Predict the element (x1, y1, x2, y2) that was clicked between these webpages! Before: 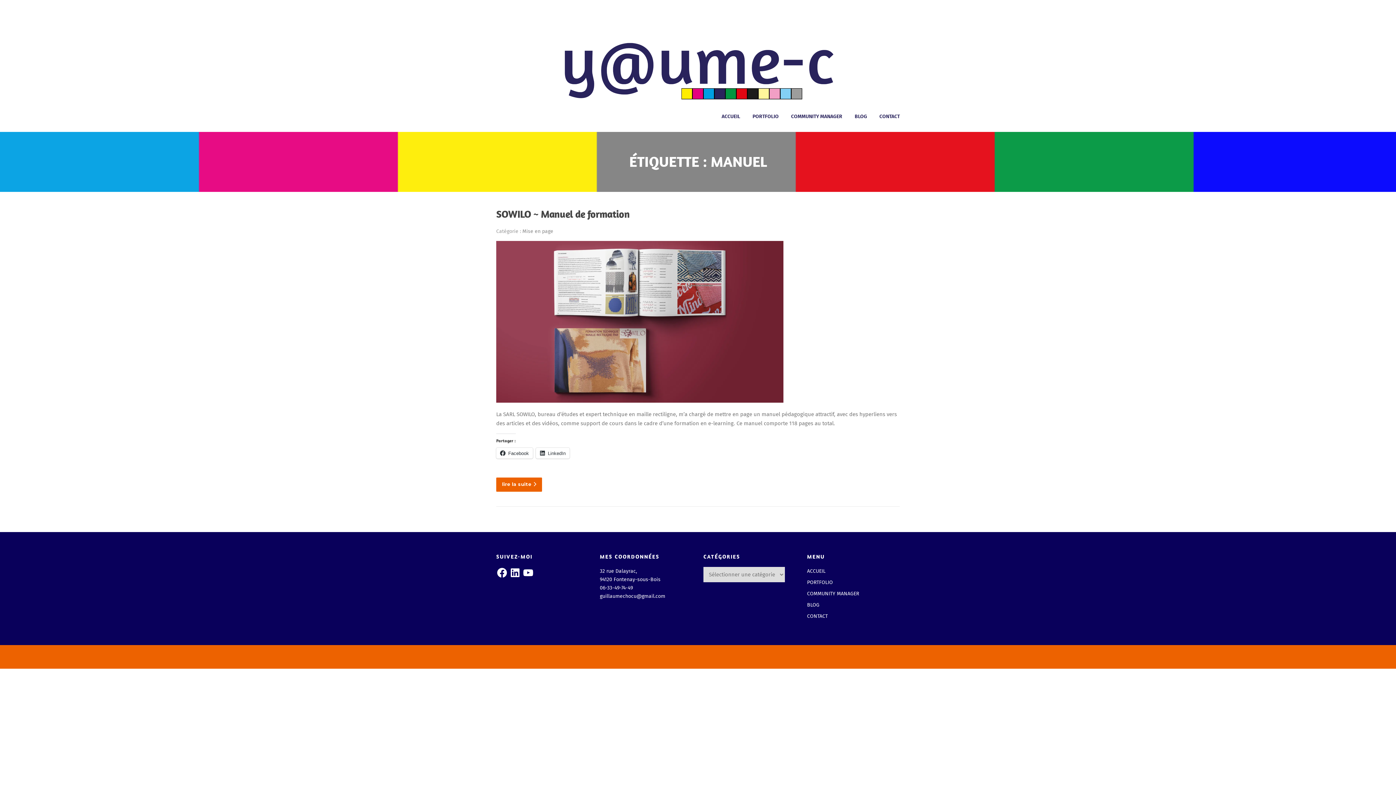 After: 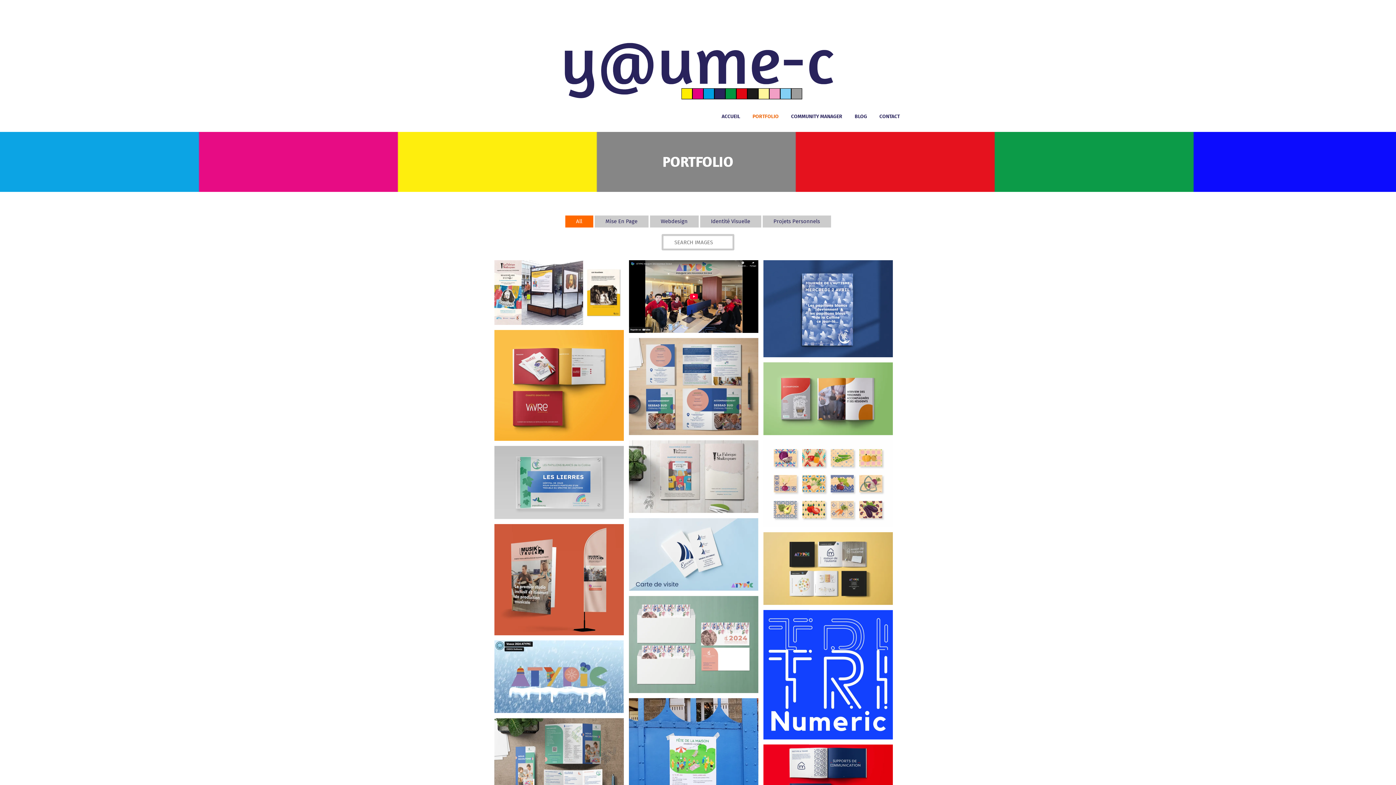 Action: bbox: (746, 100, 785, 131) label: PORTFOLIO